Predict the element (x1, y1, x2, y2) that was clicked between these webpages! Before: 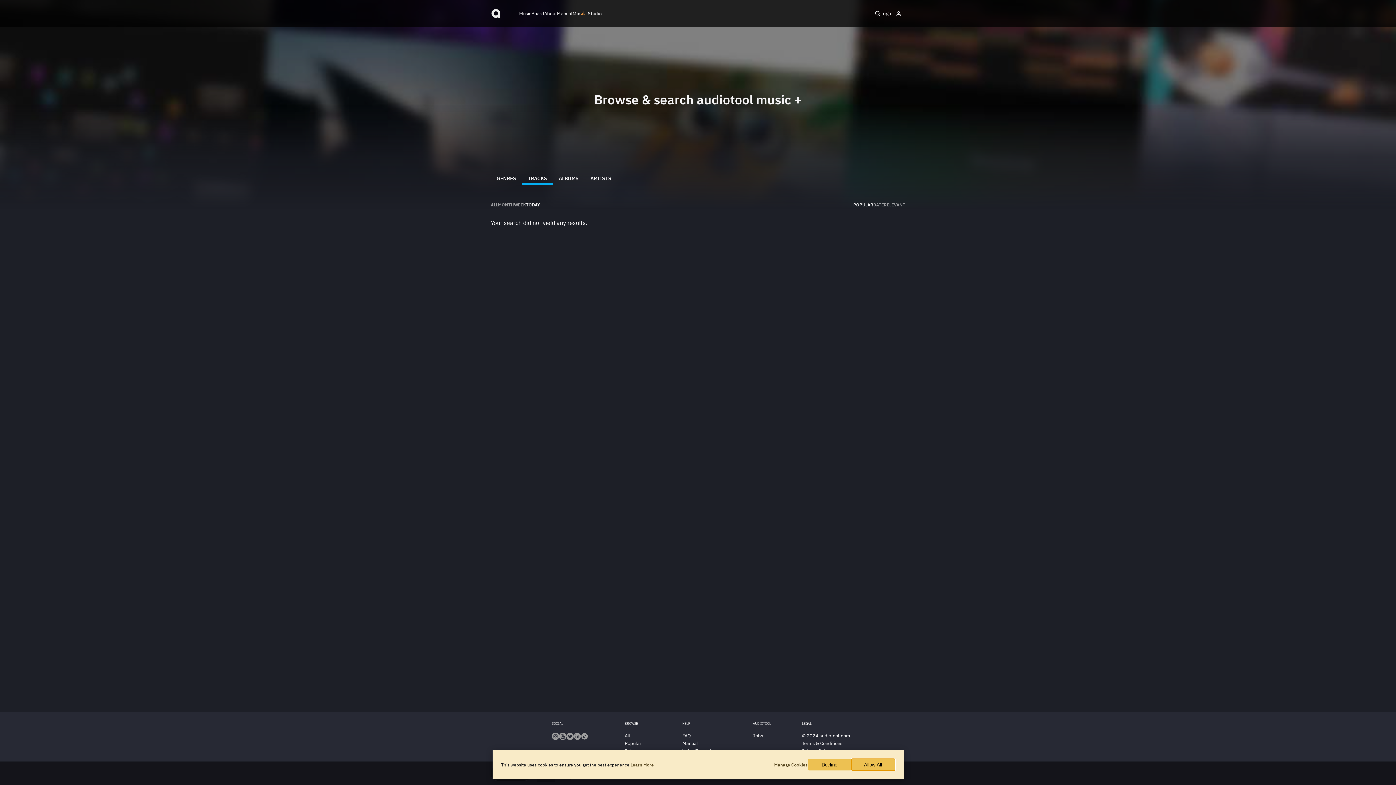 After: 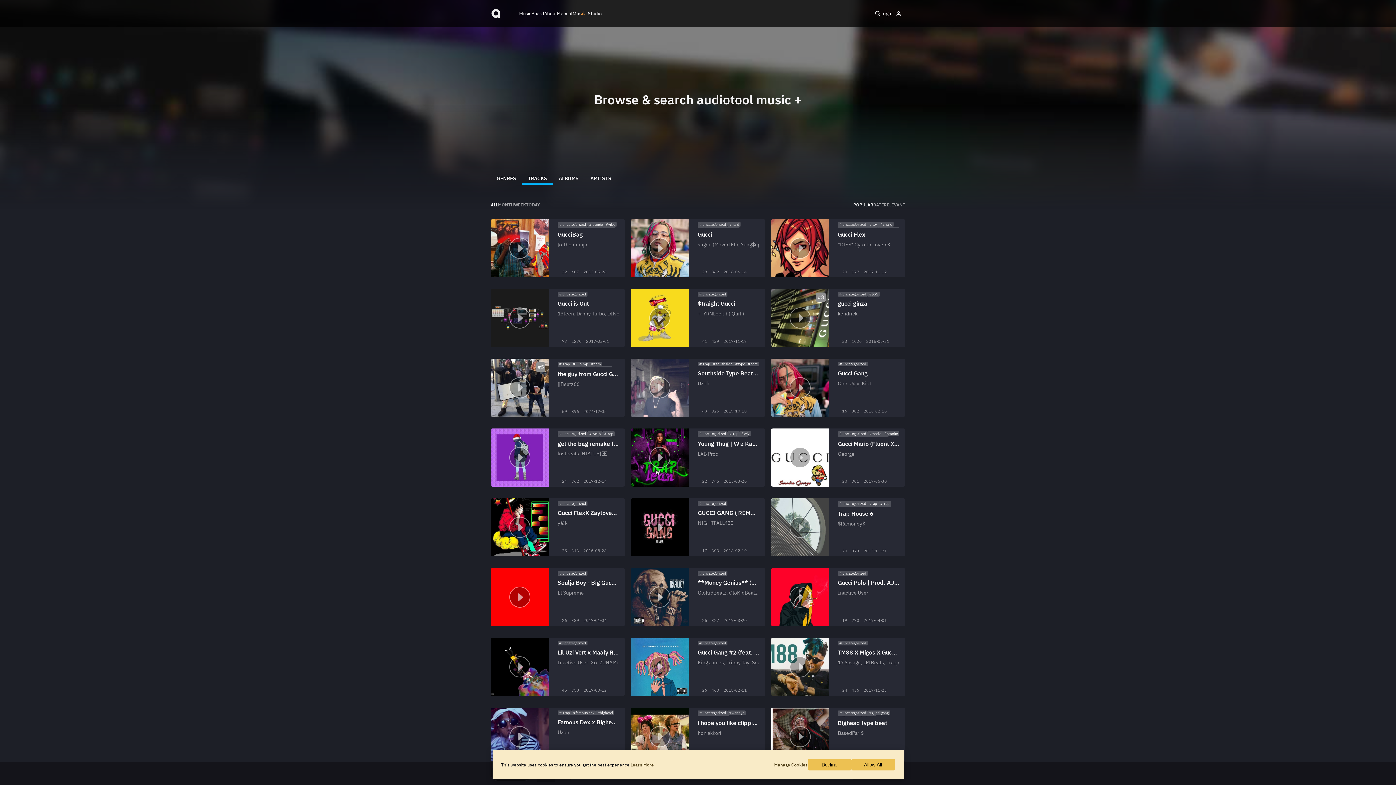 Action: bbox: (490, 202, 498, 207) label: ALL